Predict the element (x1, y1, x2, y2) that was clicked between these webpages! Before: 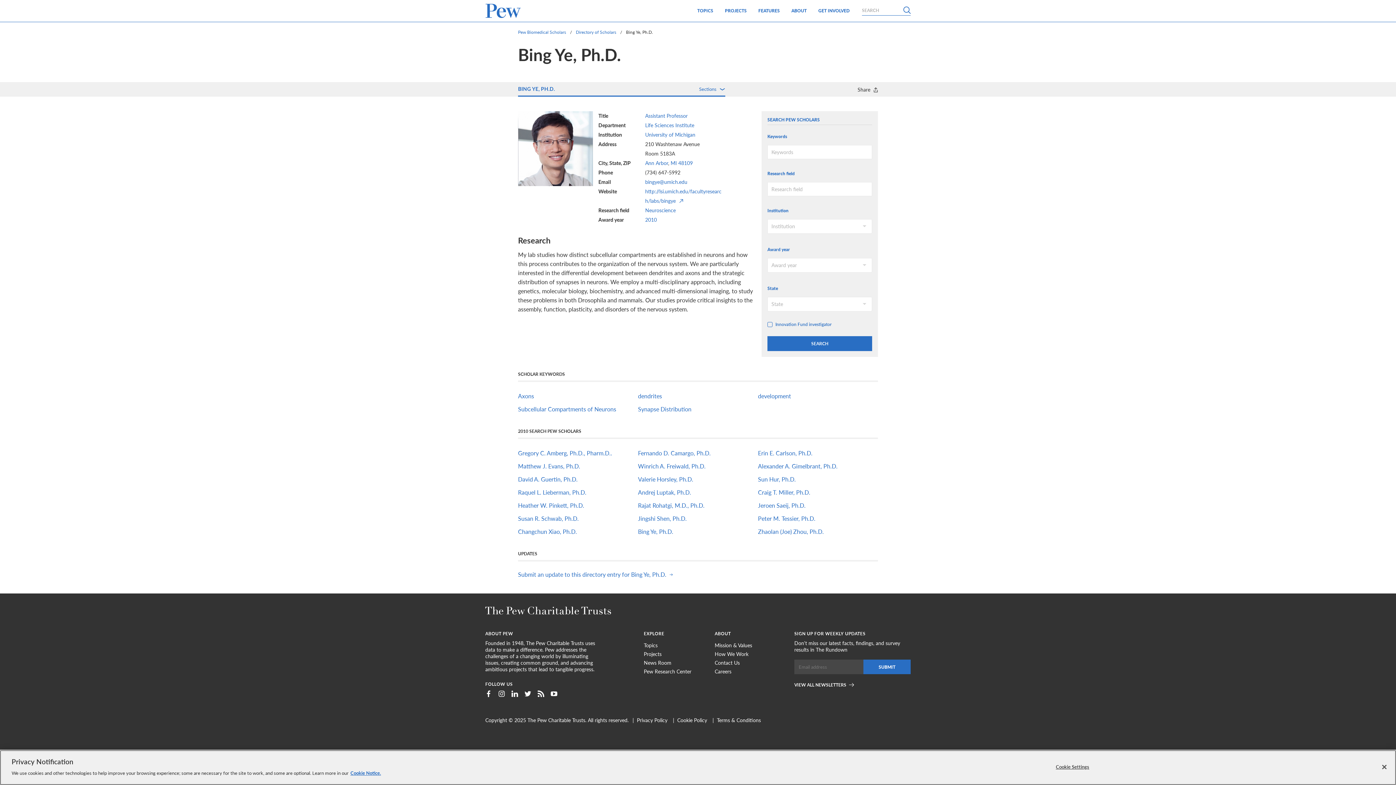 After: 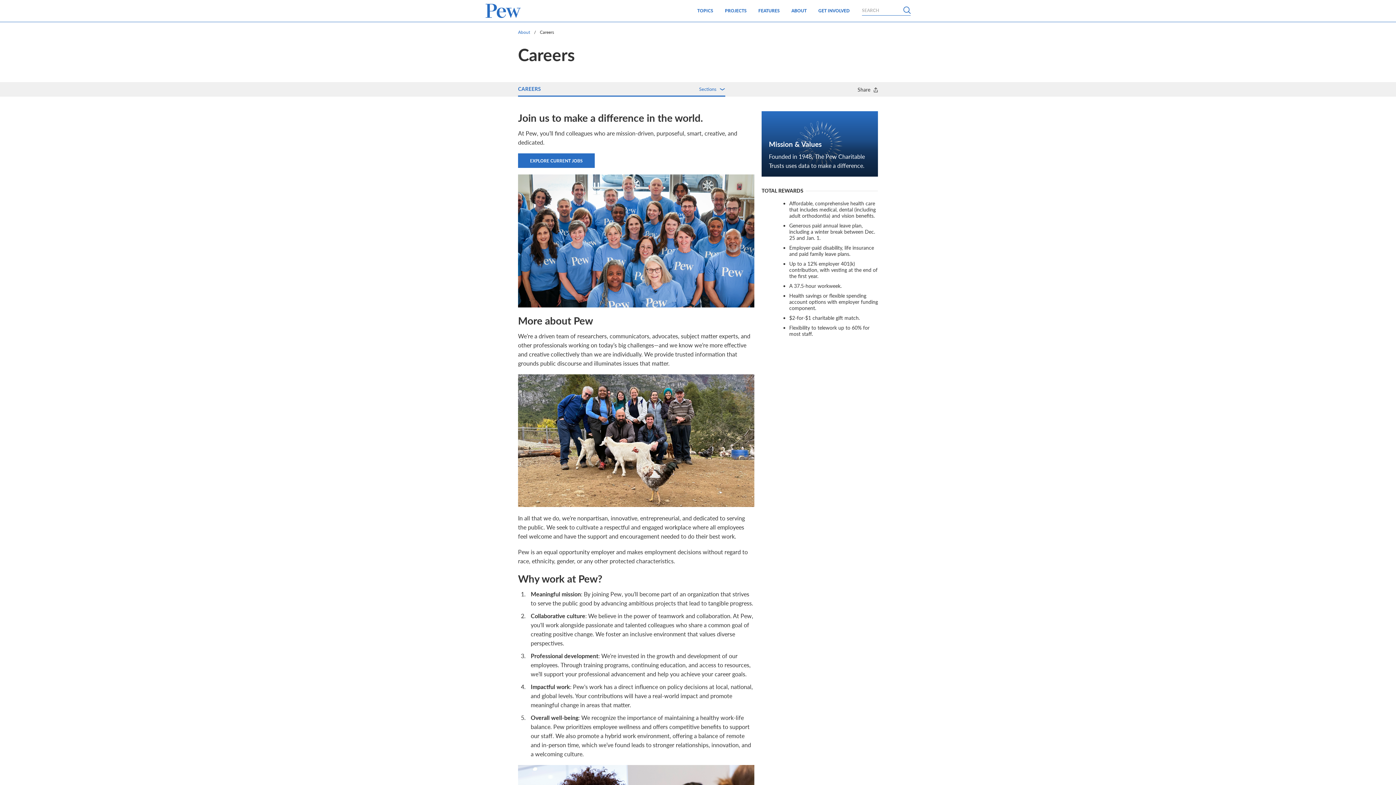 Action: bbox: (714, 668, 731, 674) label: Careers